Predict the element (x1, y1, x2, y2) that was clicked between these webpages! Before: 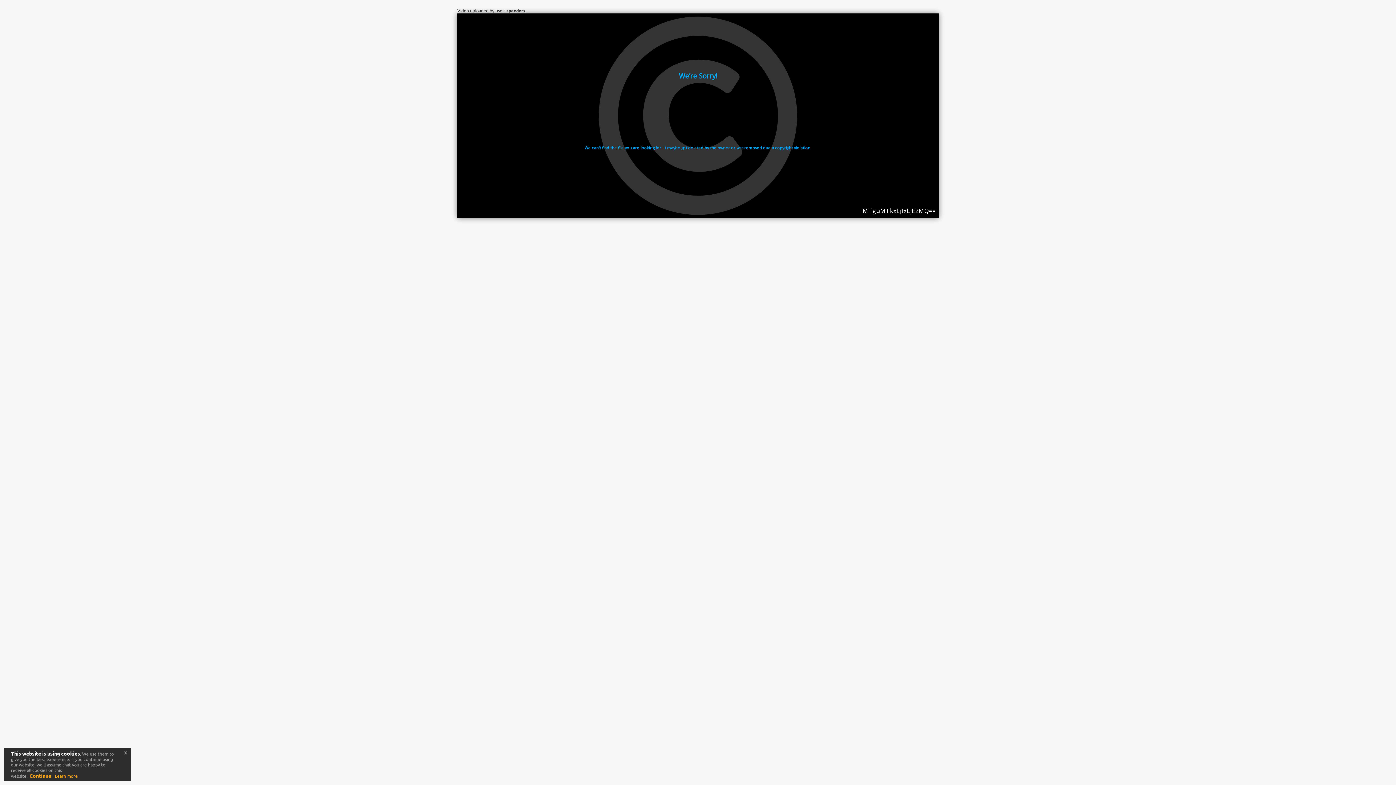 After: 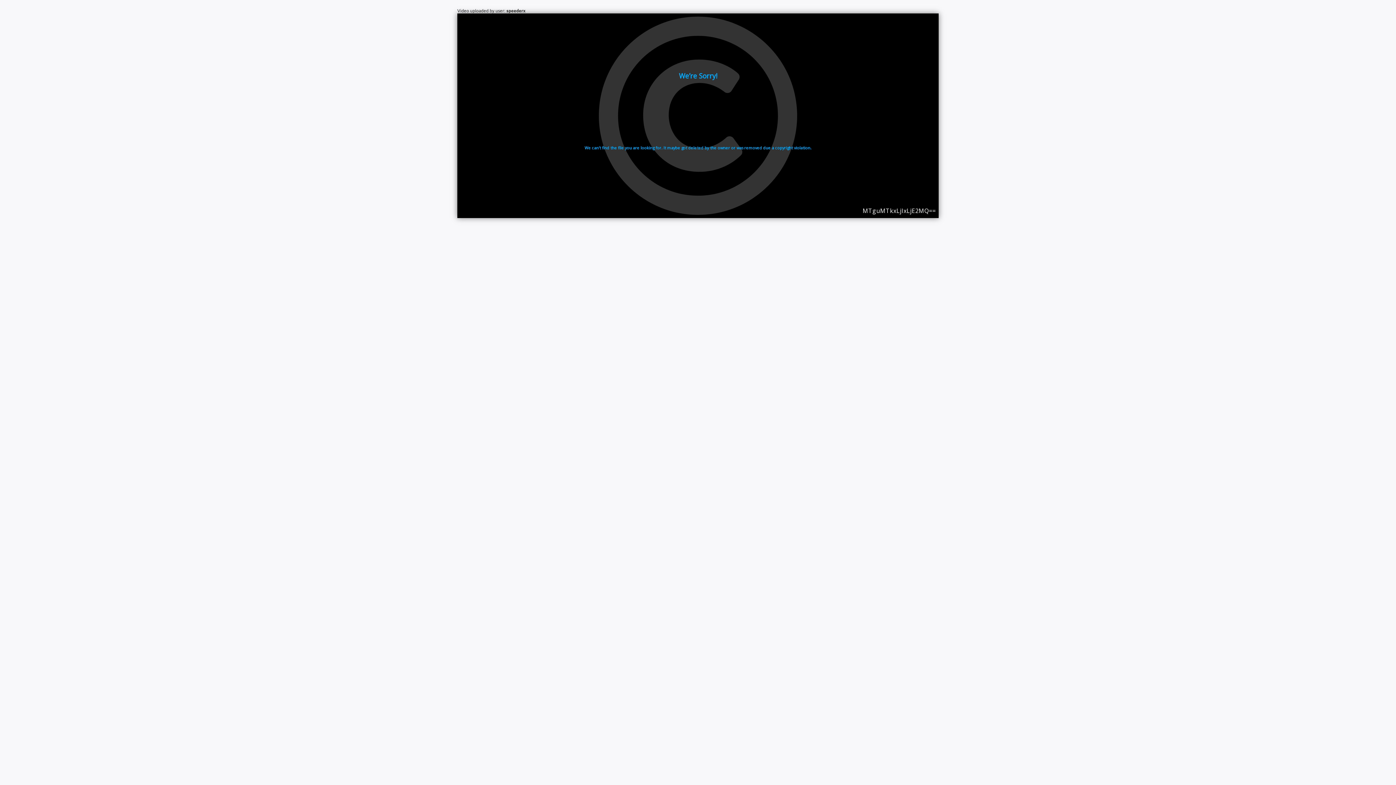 Action: bbox: (120, 748, 130, 757) label: x